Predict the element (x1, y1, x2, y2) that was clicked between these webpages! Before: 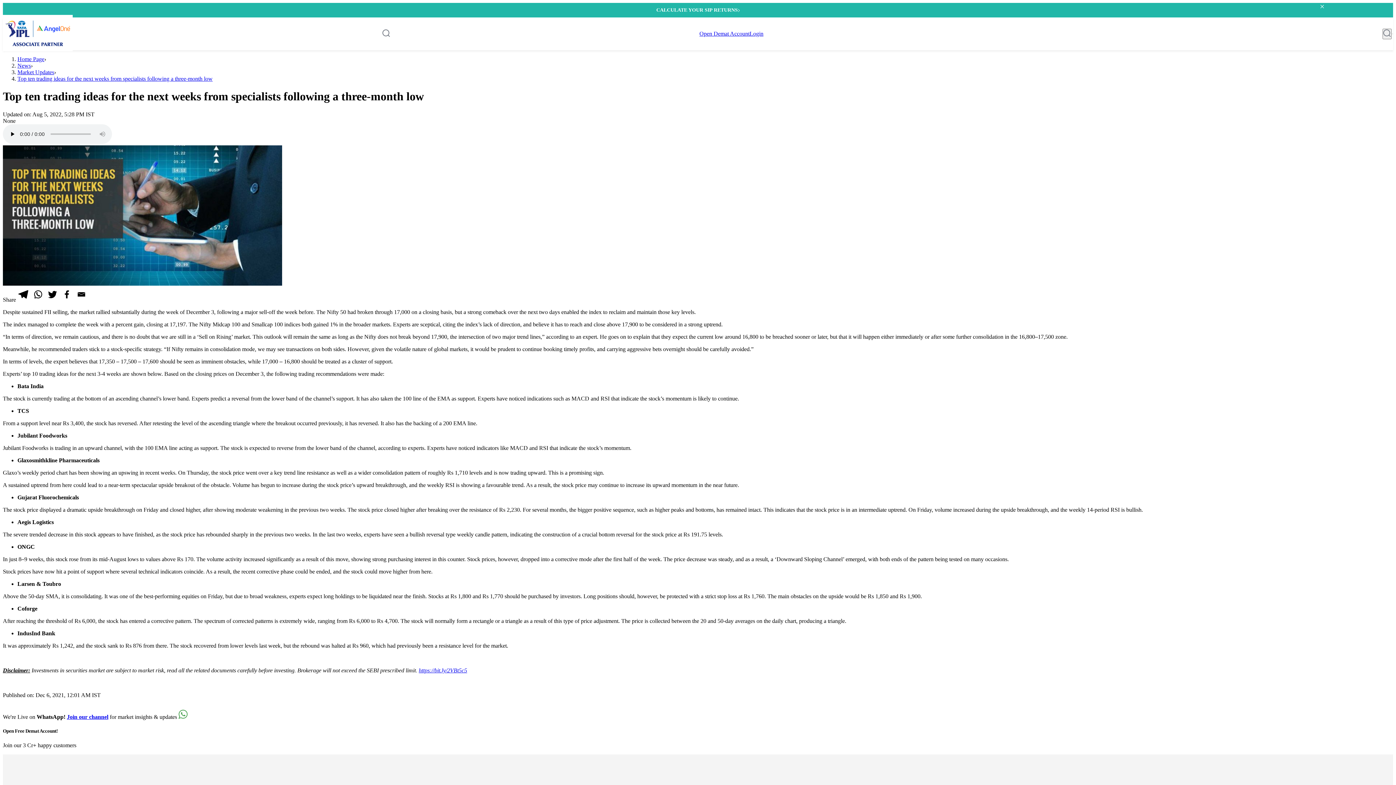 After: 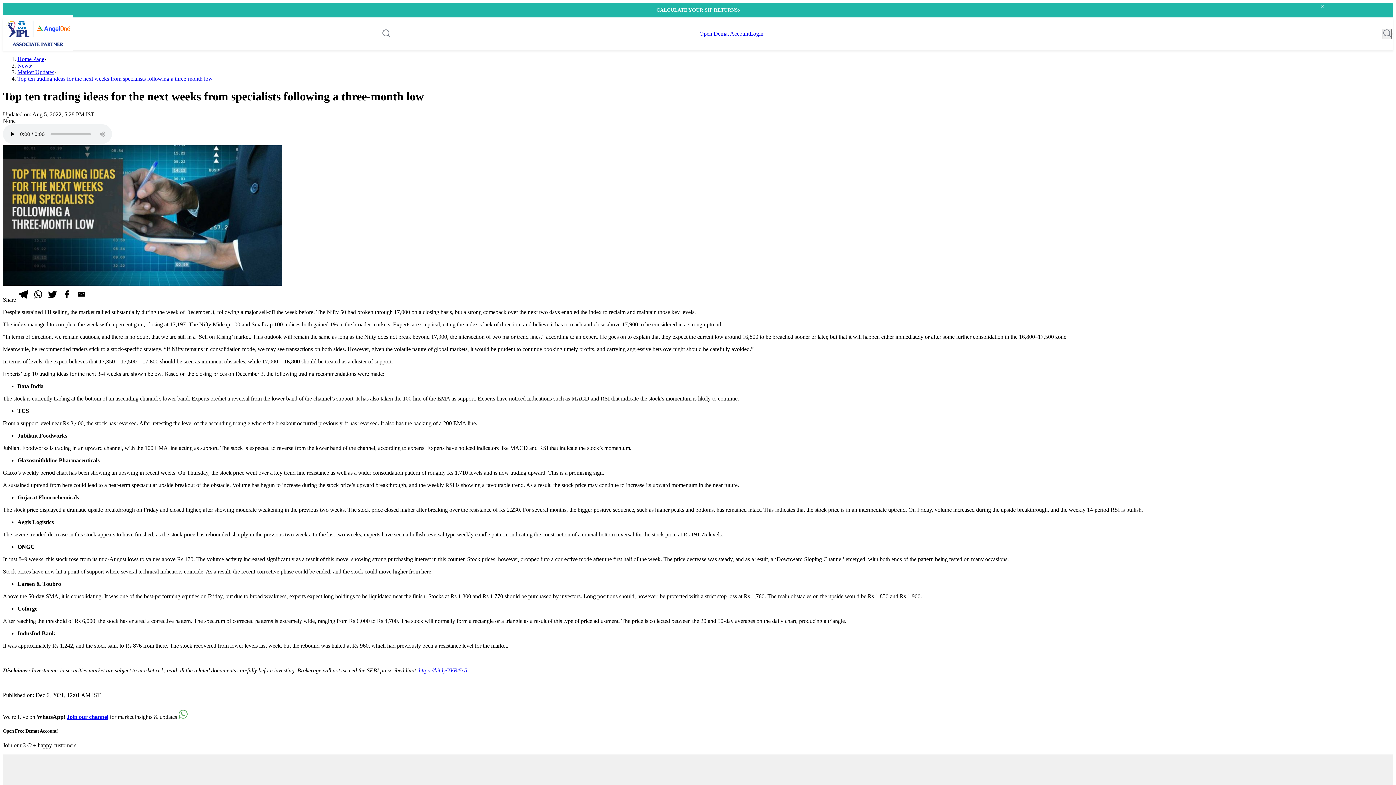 Action: bbox: (74, 296, 88, 302)